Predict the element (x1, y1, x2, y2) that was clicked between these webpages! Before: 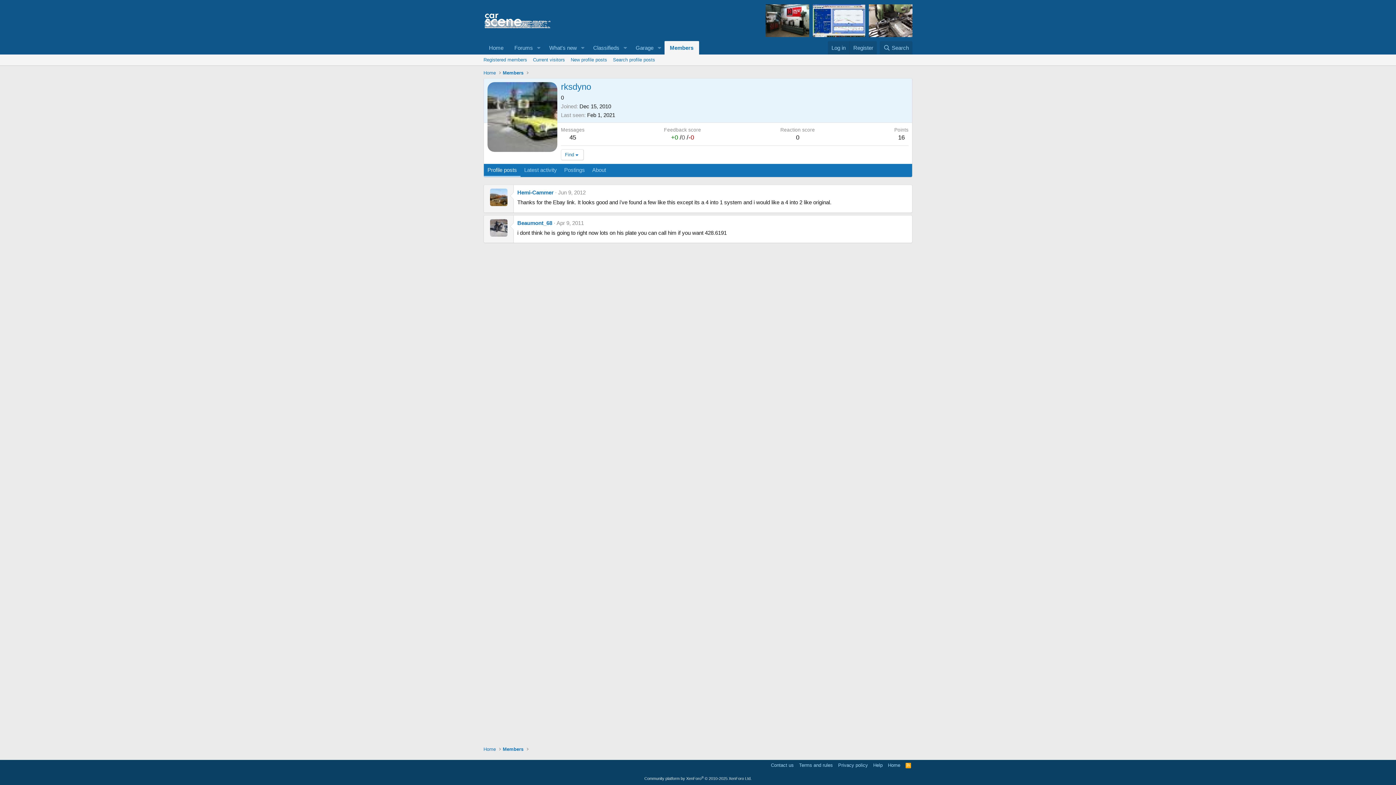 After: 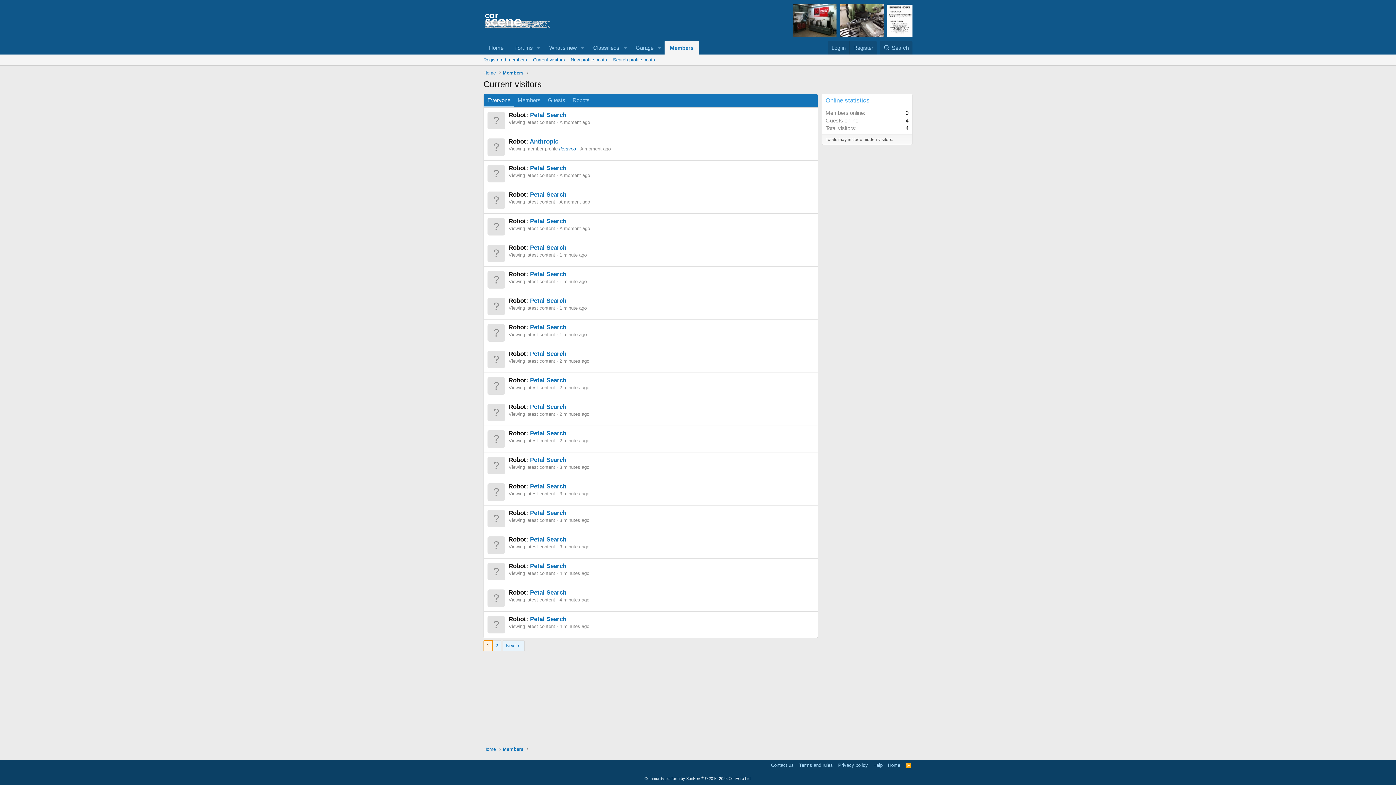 Action: label: Current visitors bbox: (530, 54, 568, 65)